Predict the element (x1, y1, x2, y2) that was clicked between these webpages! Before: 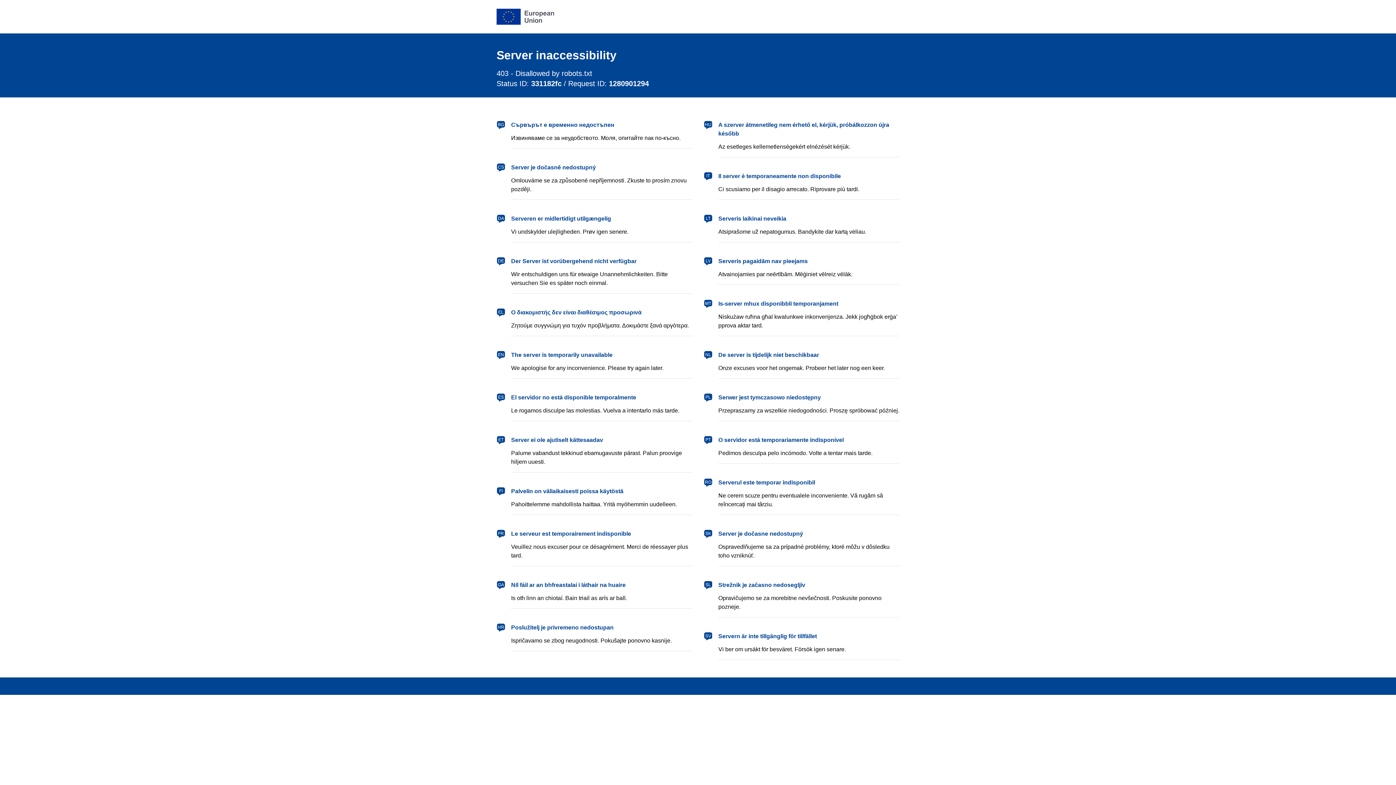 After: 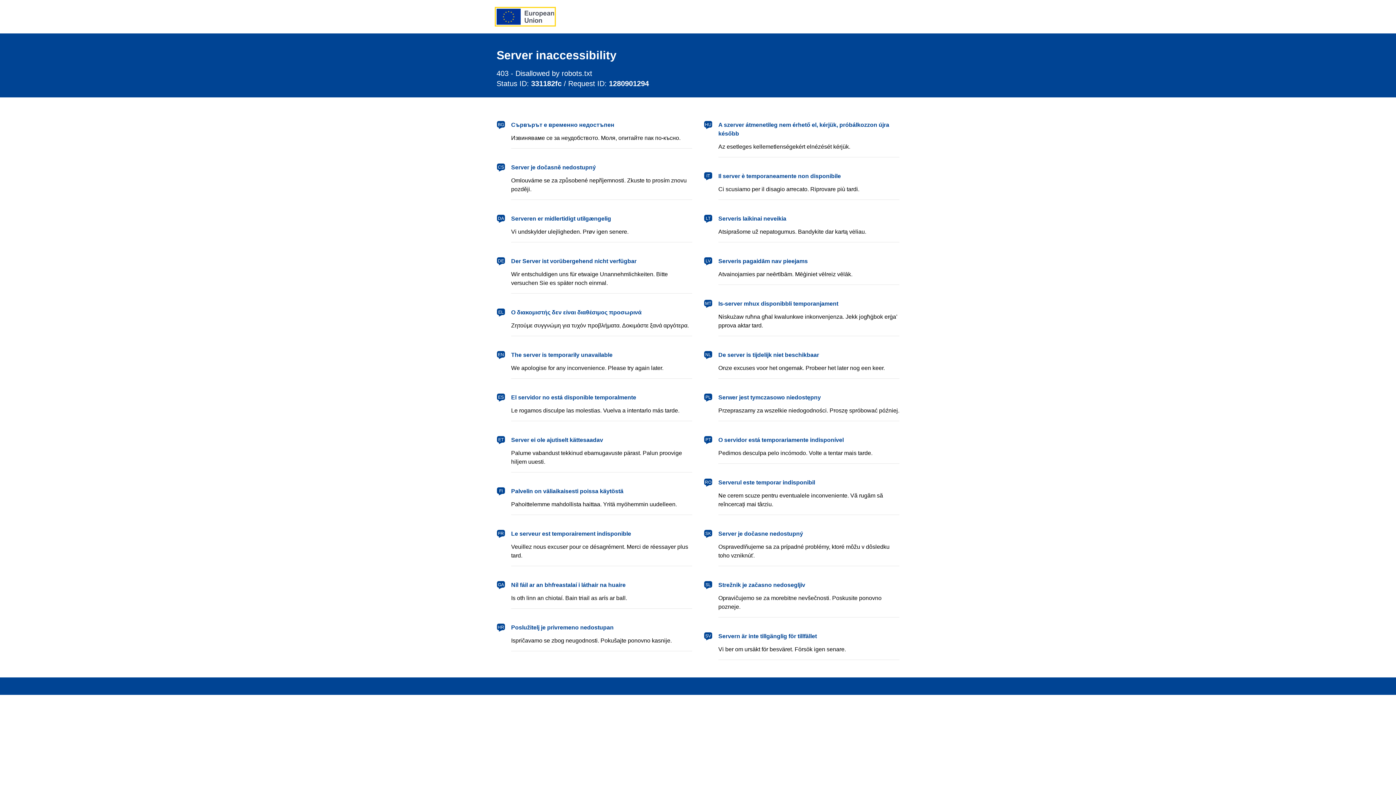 Action: bbox: (496, 8, 554, 24) label: European Union